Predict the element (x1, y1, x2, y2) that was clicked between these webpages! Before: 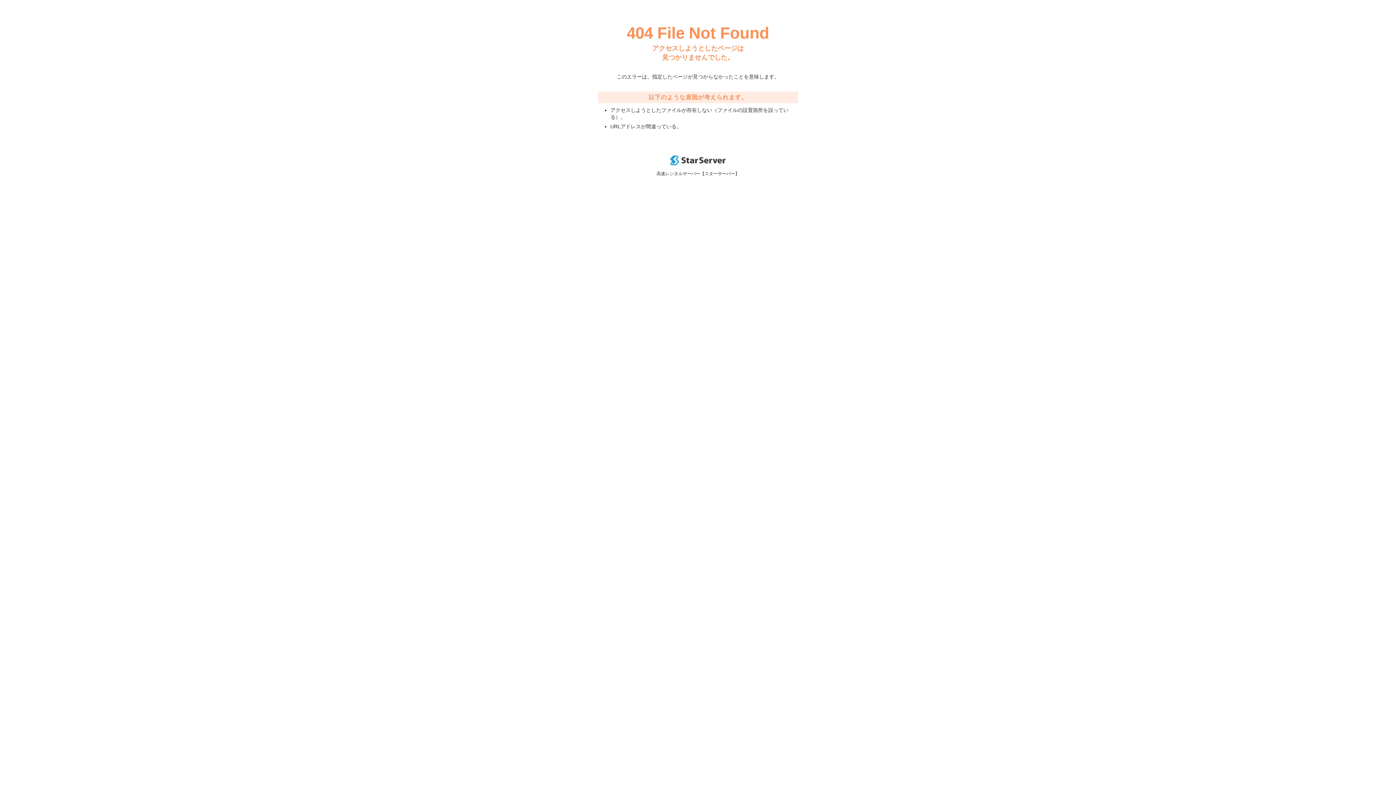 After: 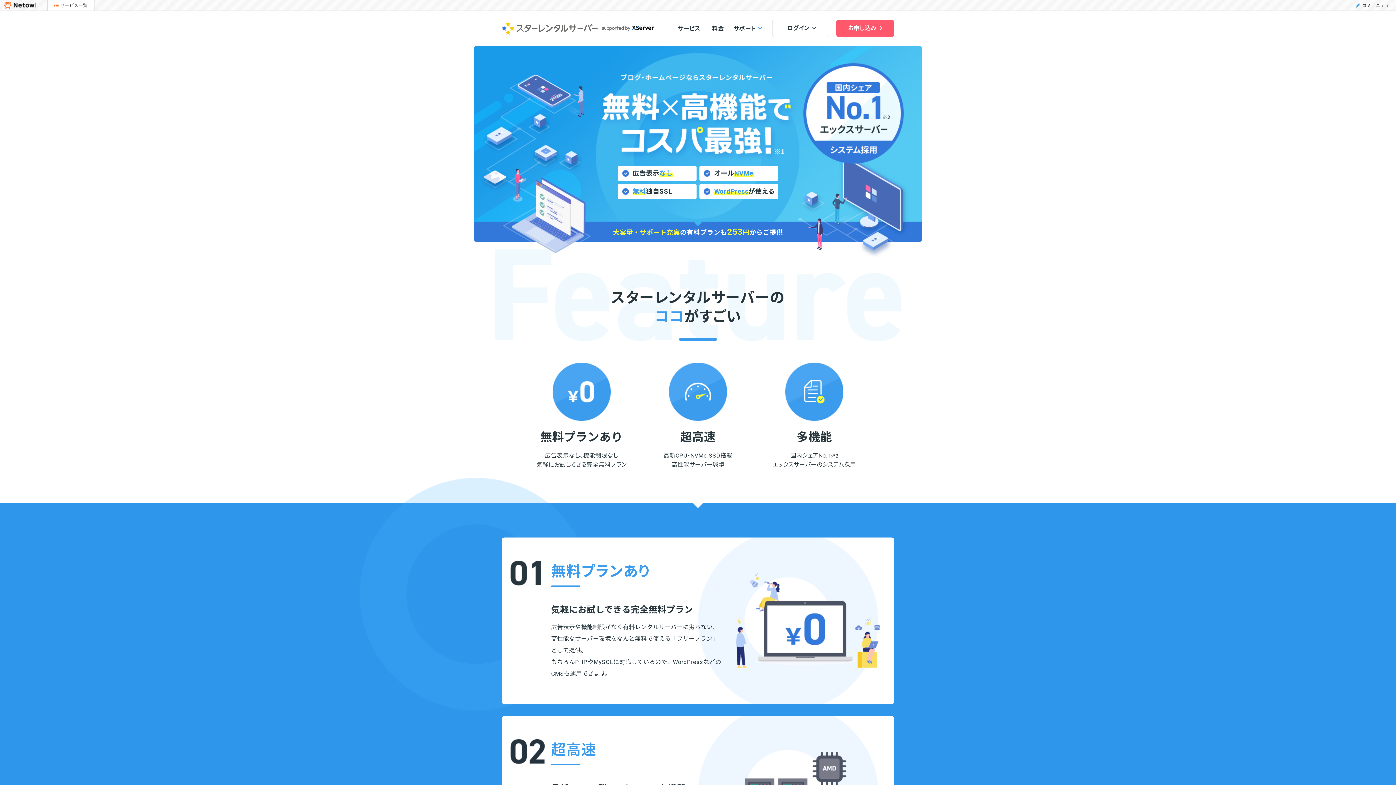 Action: bbox: (670, 160, 725, 166)